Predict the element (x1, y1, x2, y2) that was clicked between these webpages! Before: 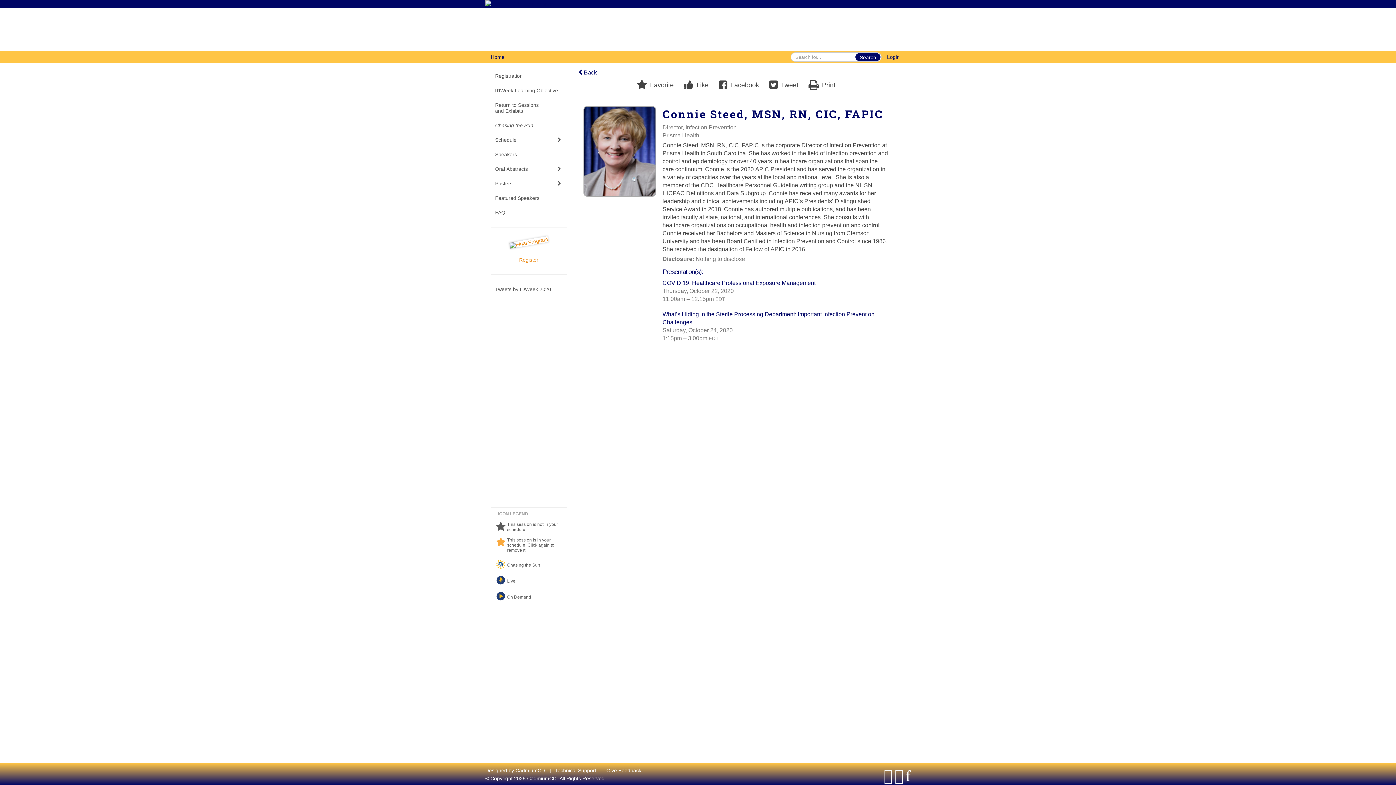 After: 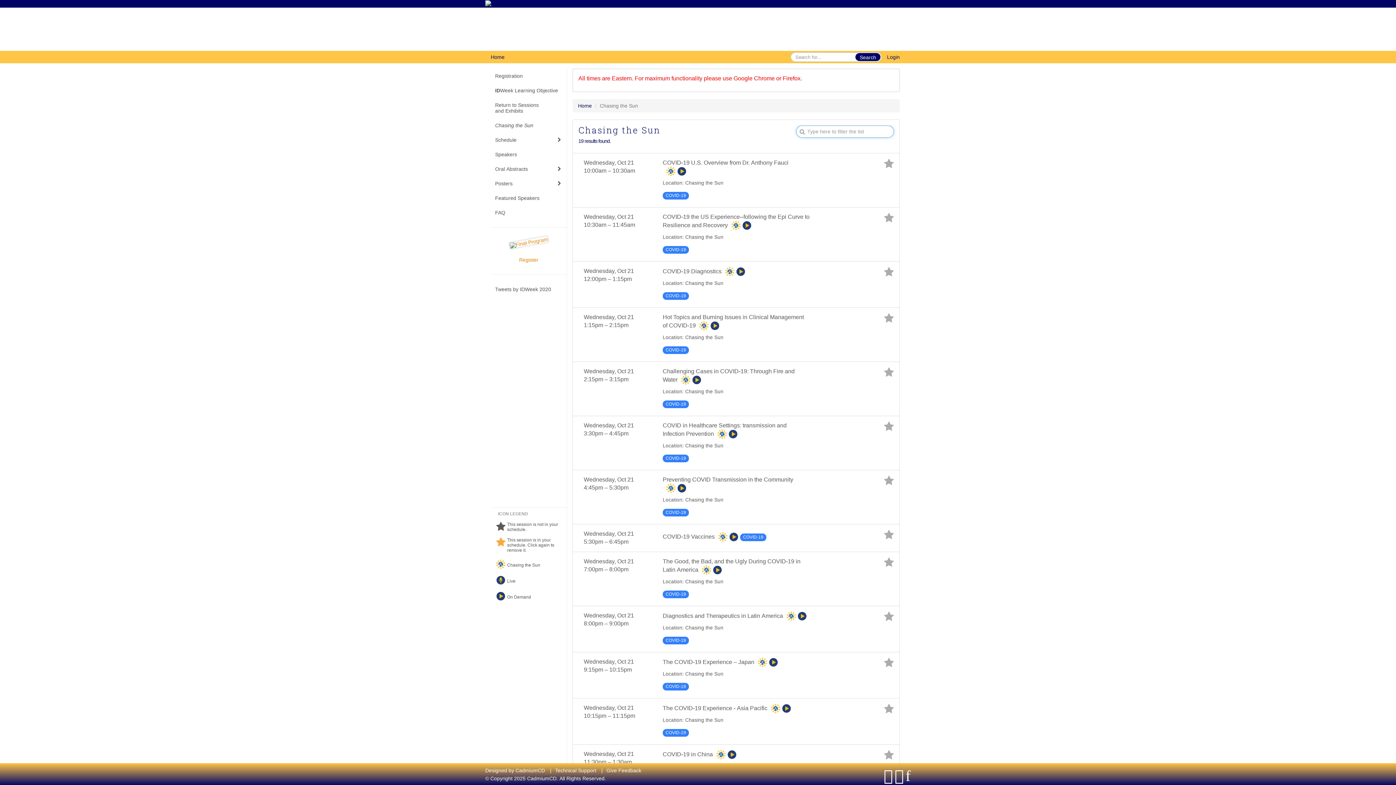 Action: label: Chasing the Sun bbox: (490, 118, 566, 132)